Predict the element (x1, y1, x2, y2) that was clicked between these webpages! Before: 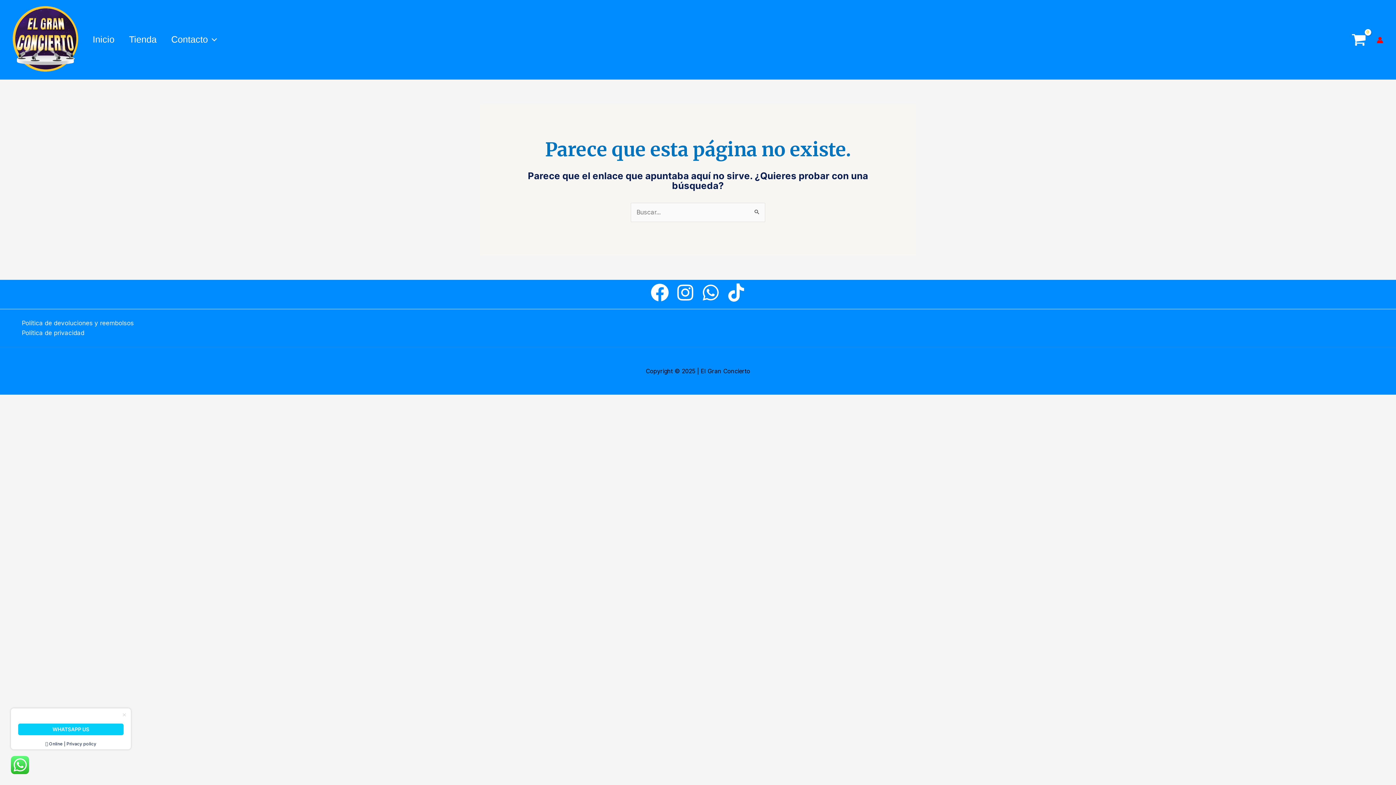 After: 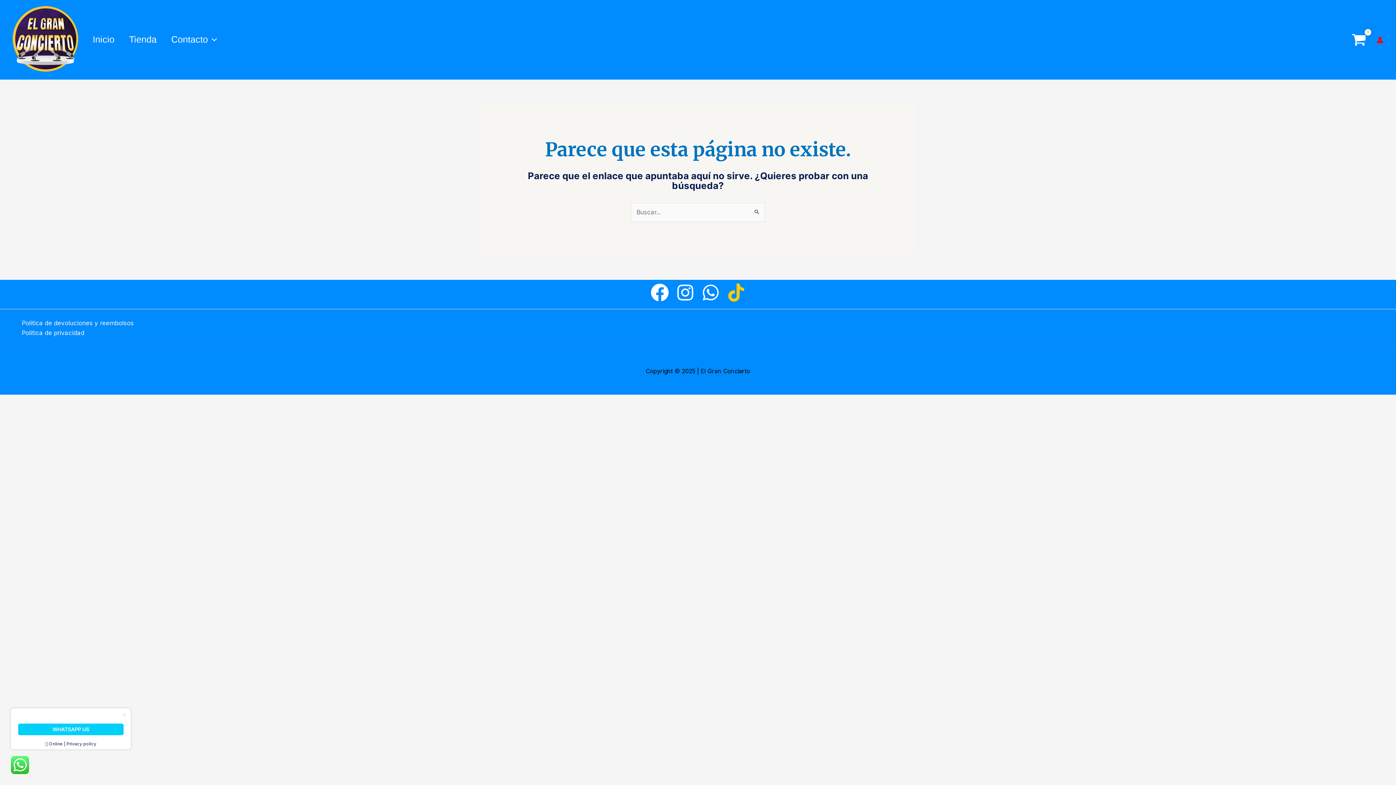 Action: bbox: (727, 283, 745, 301) label: Tiktok